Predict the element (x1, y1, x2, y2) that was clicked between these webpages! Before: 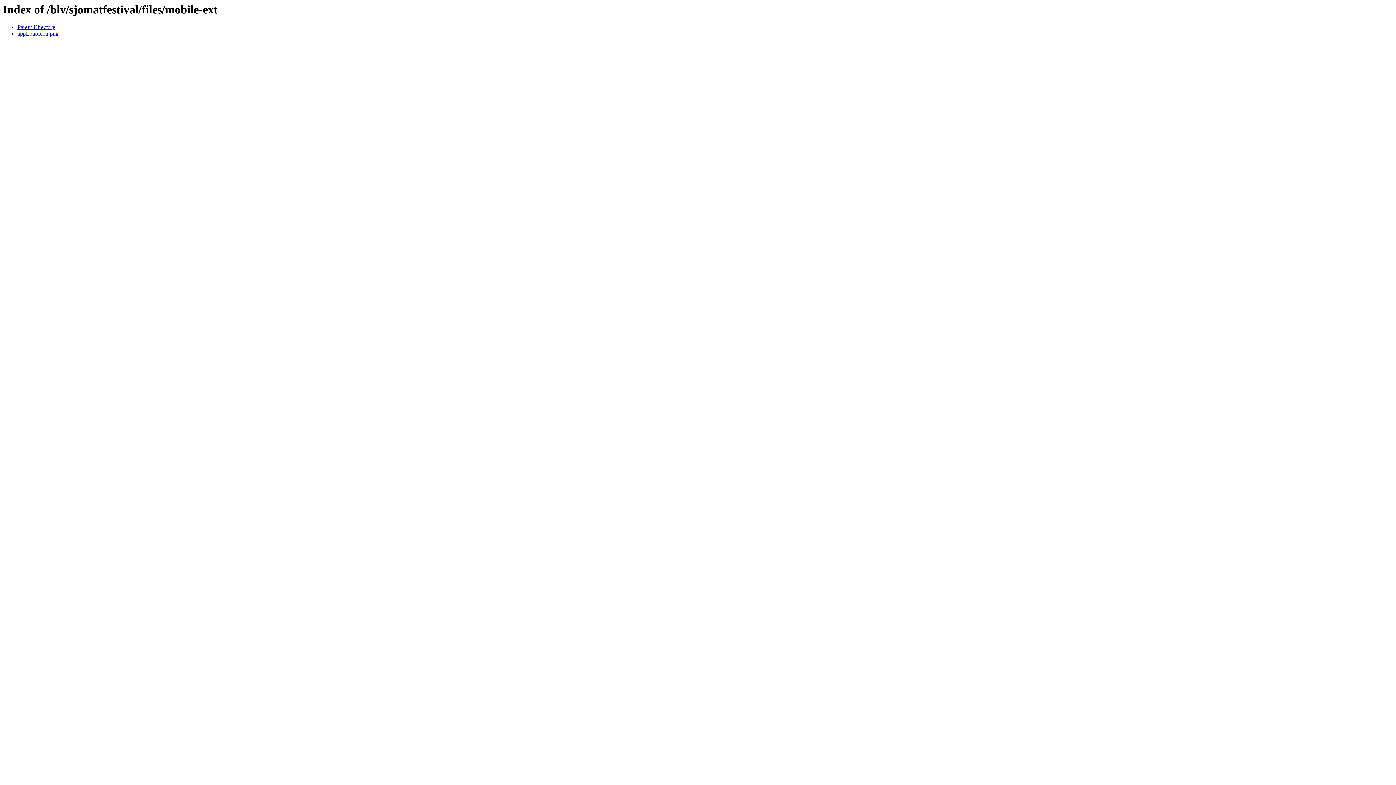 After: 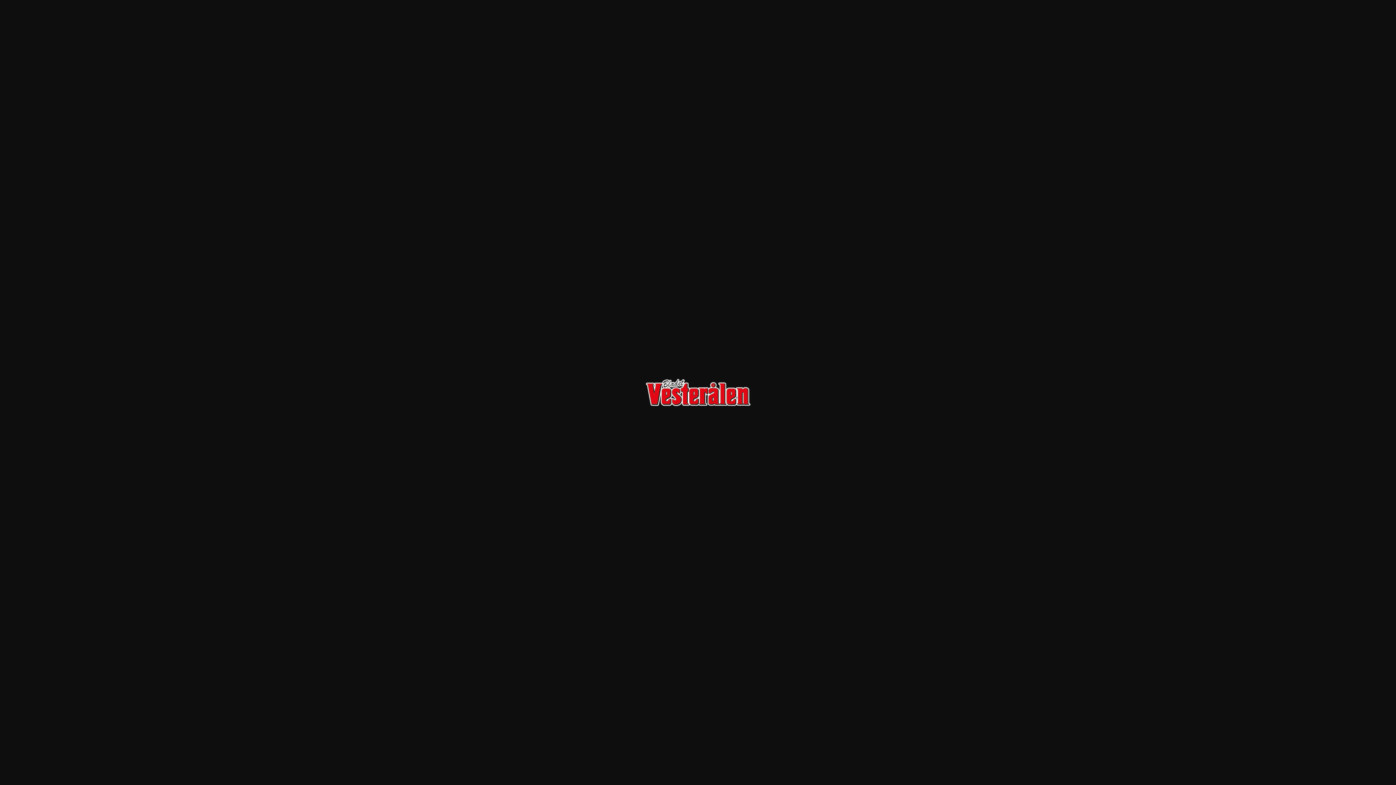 Action: label: appLogoIcon.png bbox: (17, 30, 58, 36)